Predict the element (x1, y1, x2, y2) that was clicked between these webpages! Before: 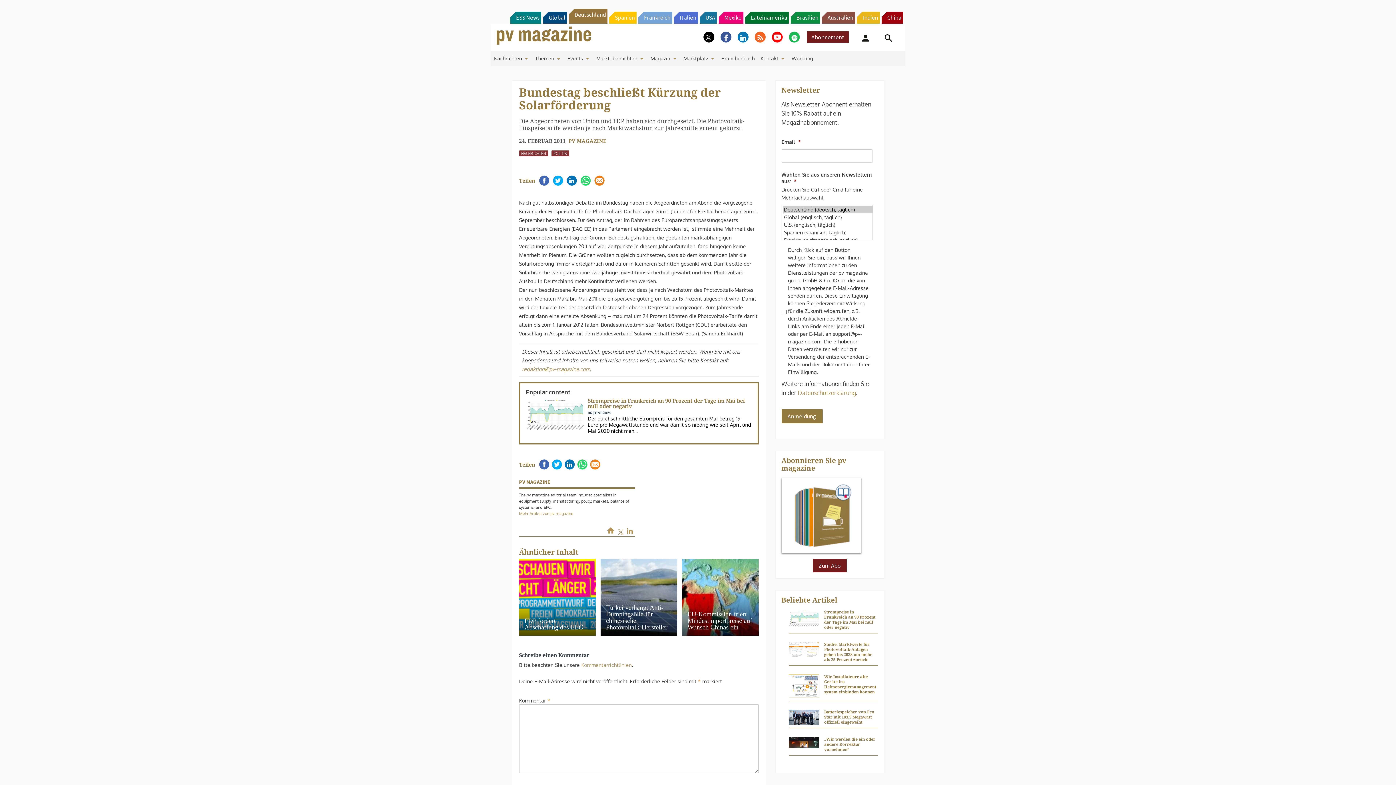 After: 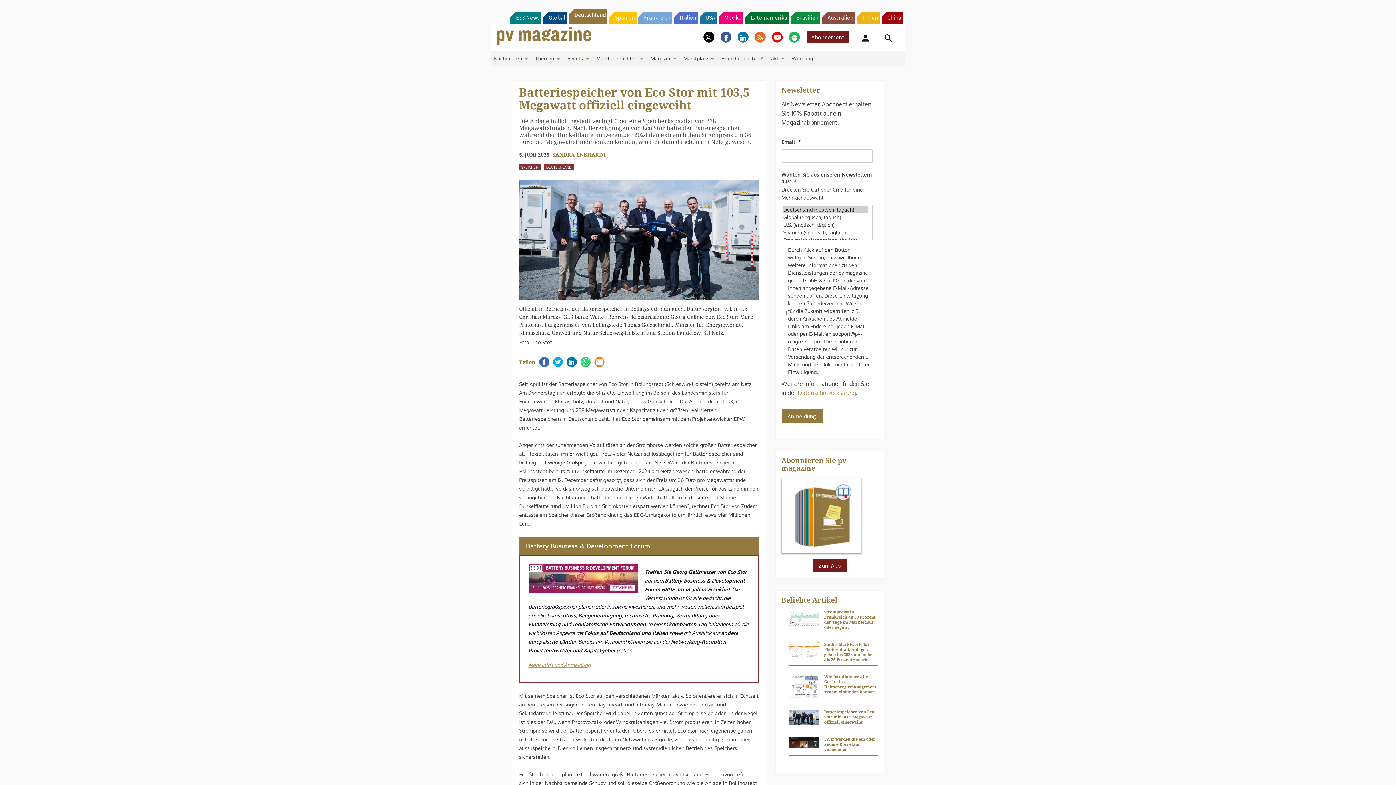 Action: bbox: (788, 721, 819, 737)